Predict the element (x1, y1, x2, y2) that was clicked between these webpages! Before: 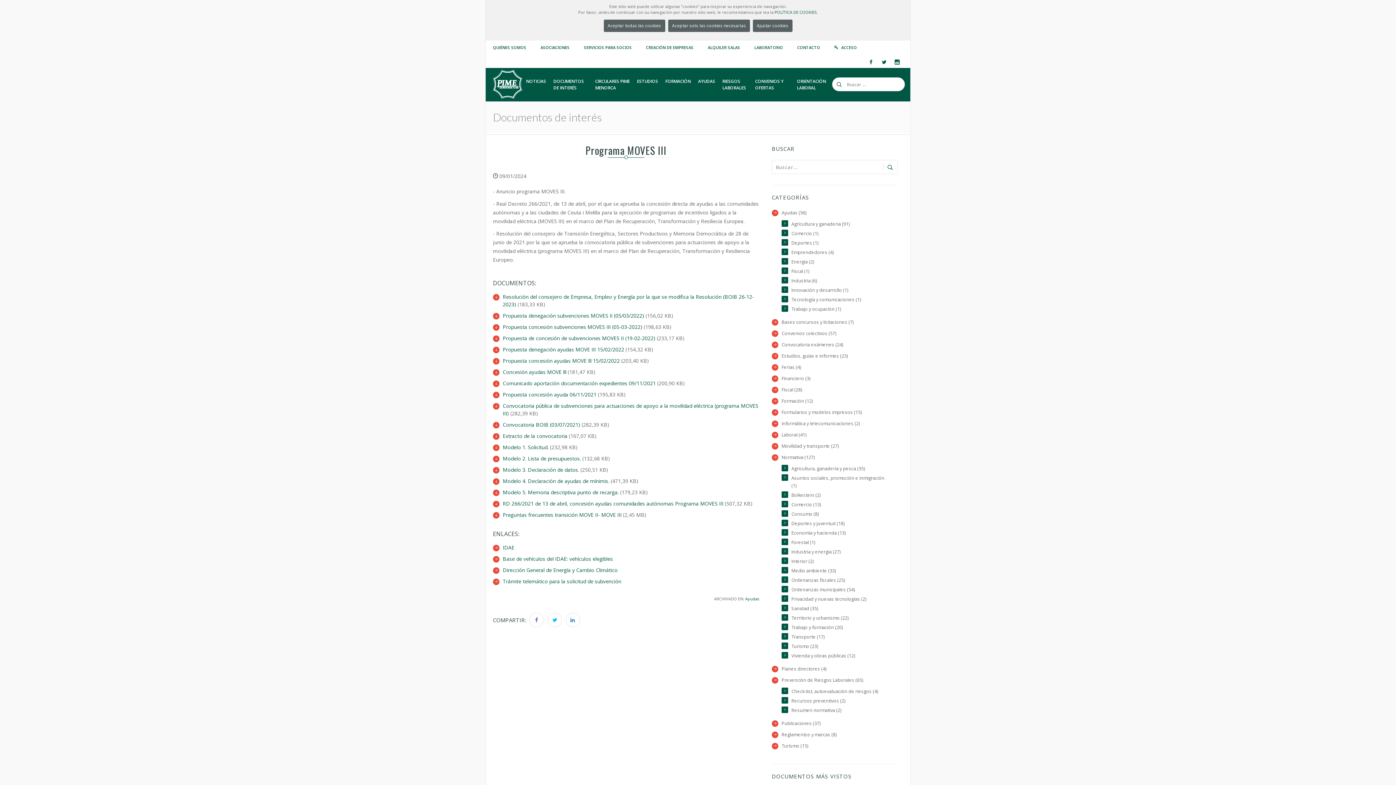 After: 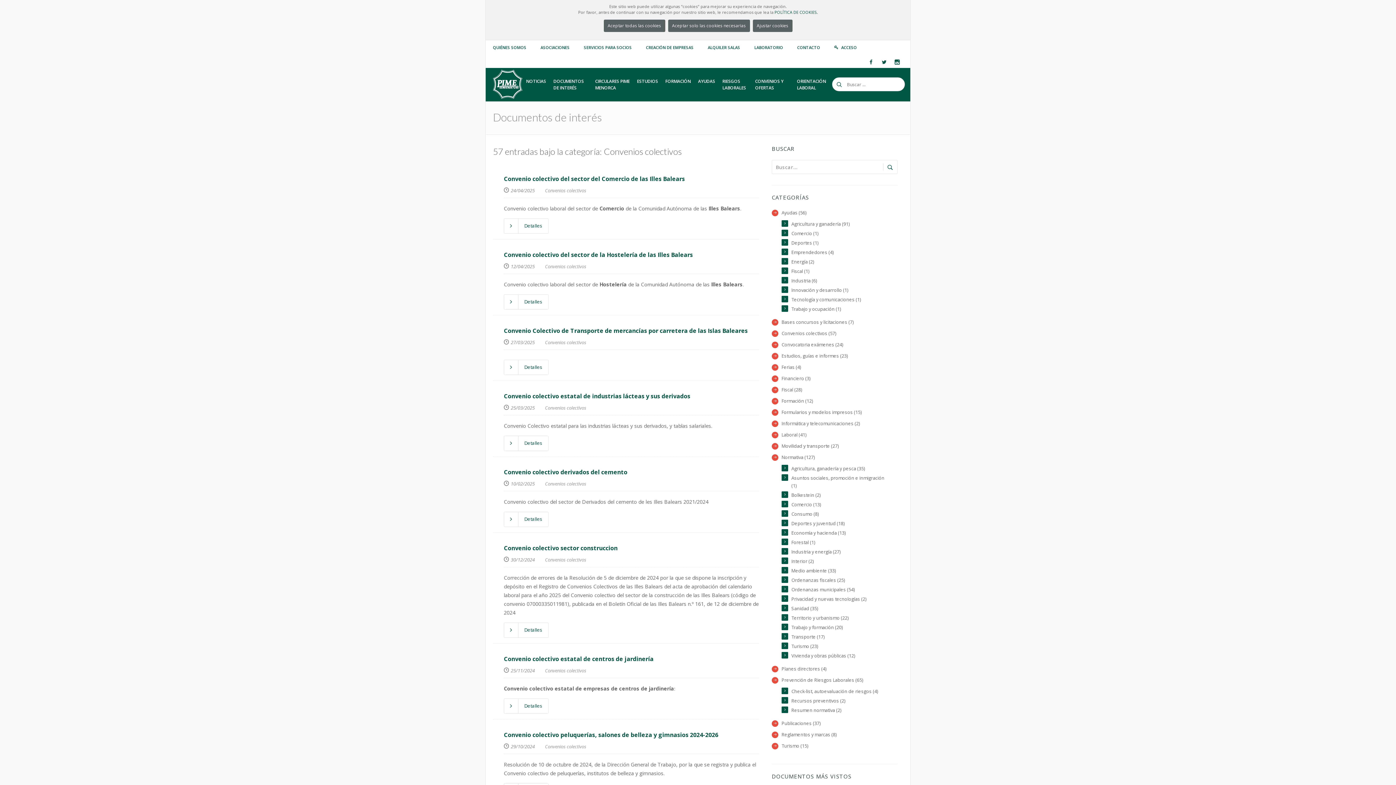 Action: bbox: (781, 330, 836, 336) label: Convenios colectivos (57)